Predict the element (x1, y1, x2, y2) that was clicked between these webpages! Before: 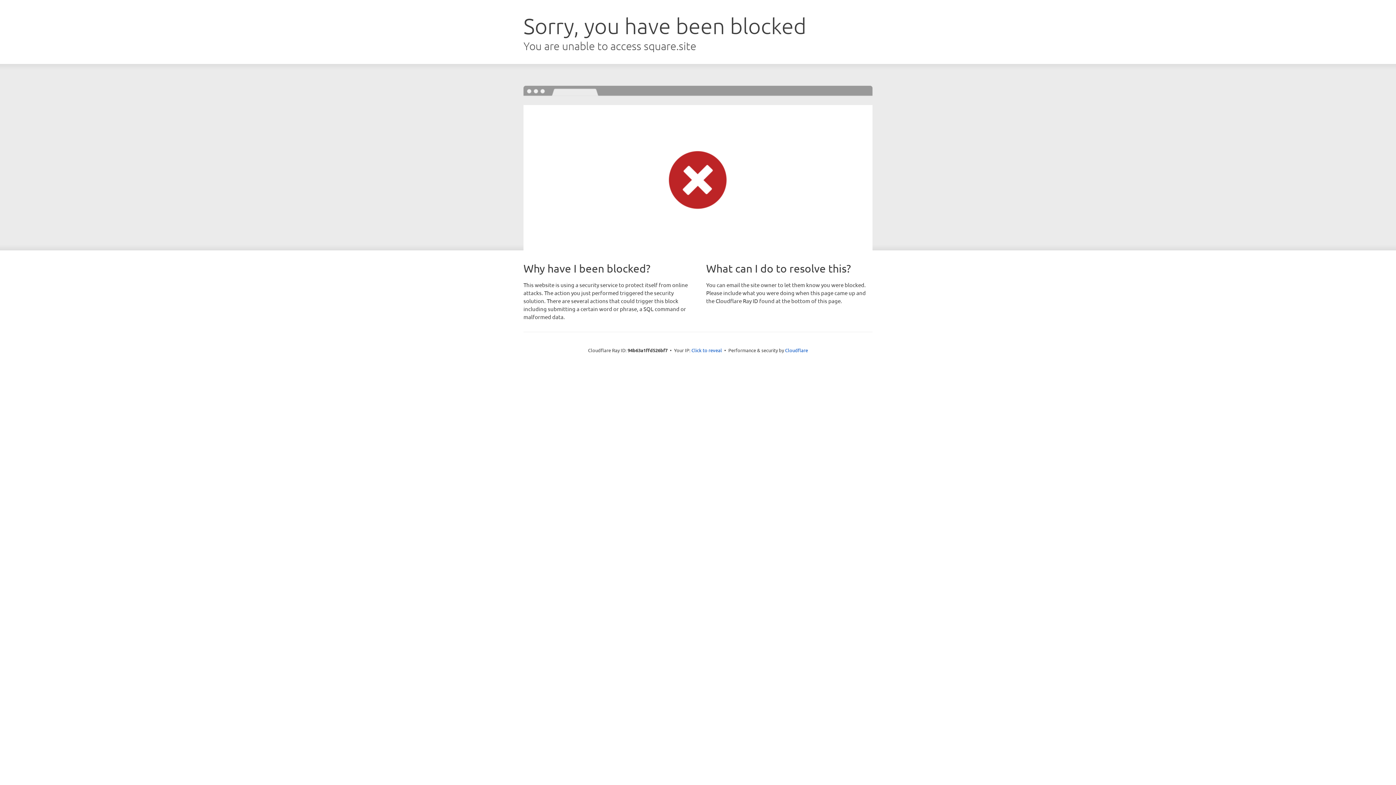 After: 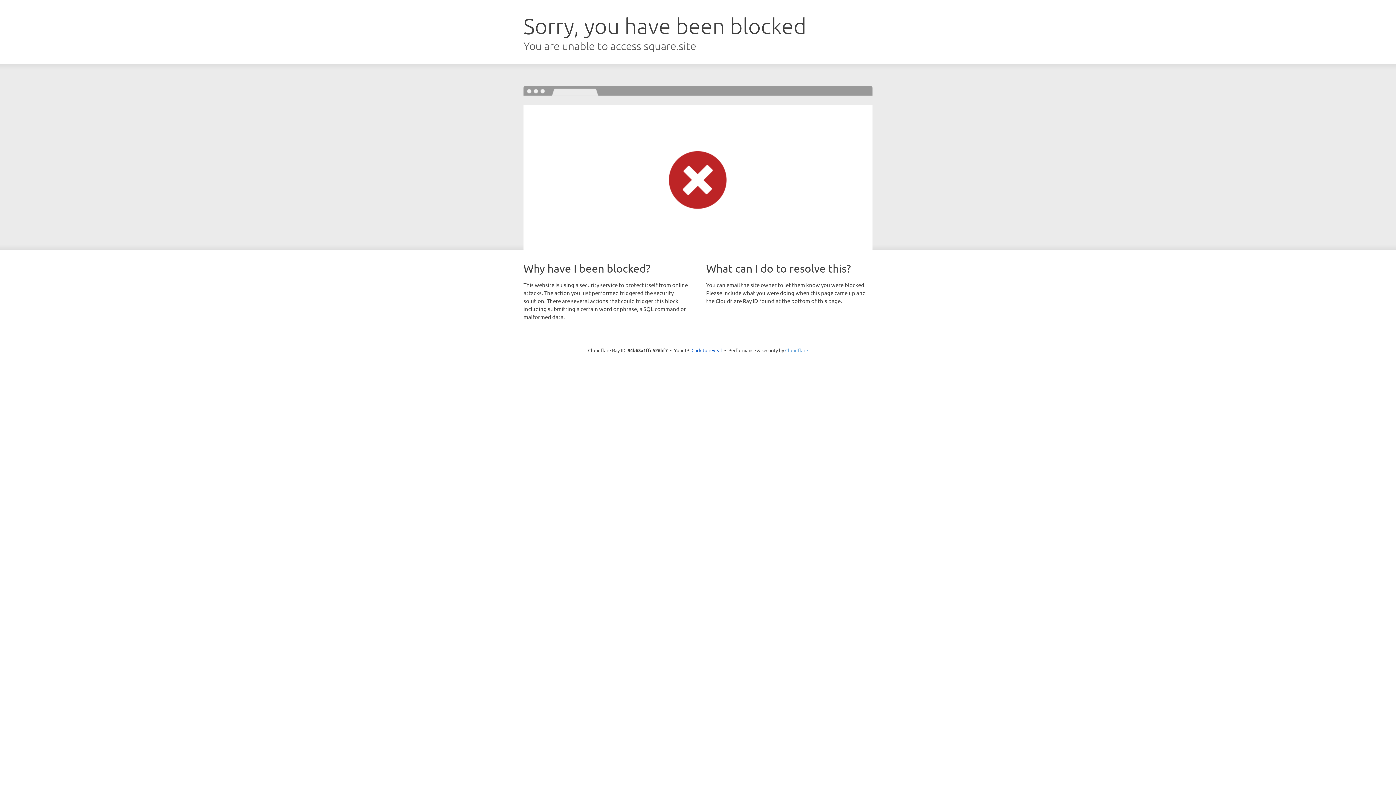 Action: bbox: (785, 347, 808, 353) label: Cloudflare